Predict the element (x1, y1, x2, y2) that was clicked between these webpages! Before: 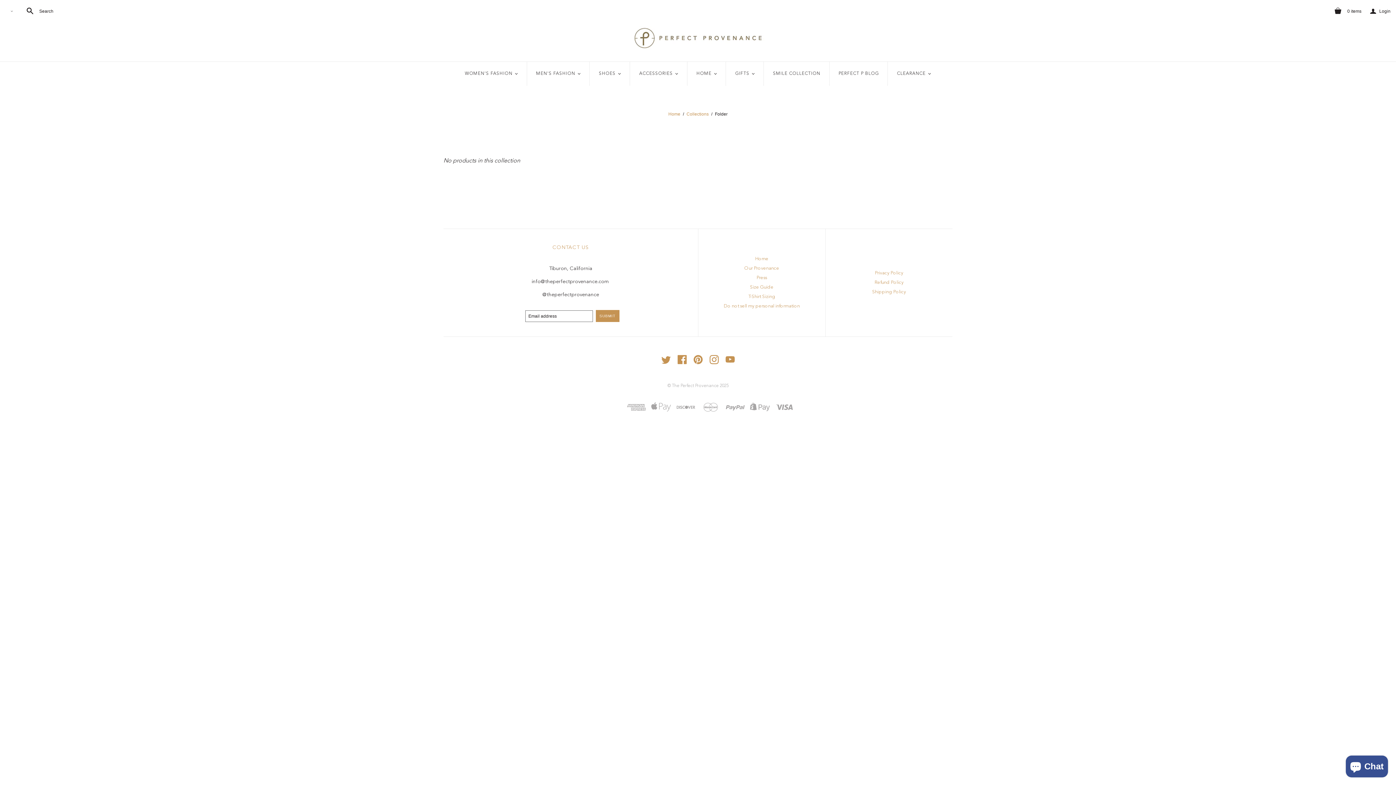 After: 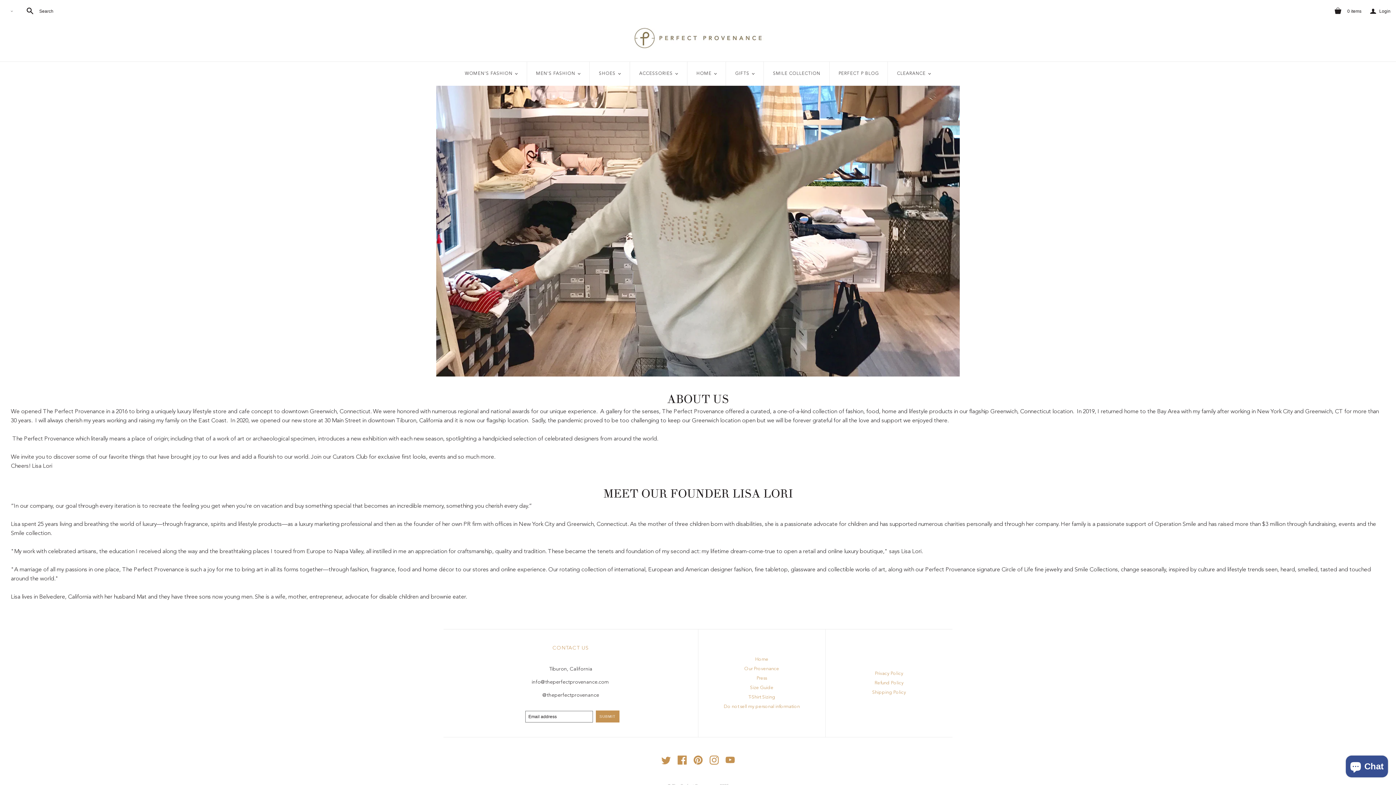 Action: bbox: (744, 266, 779, 270) label: Our Provenance